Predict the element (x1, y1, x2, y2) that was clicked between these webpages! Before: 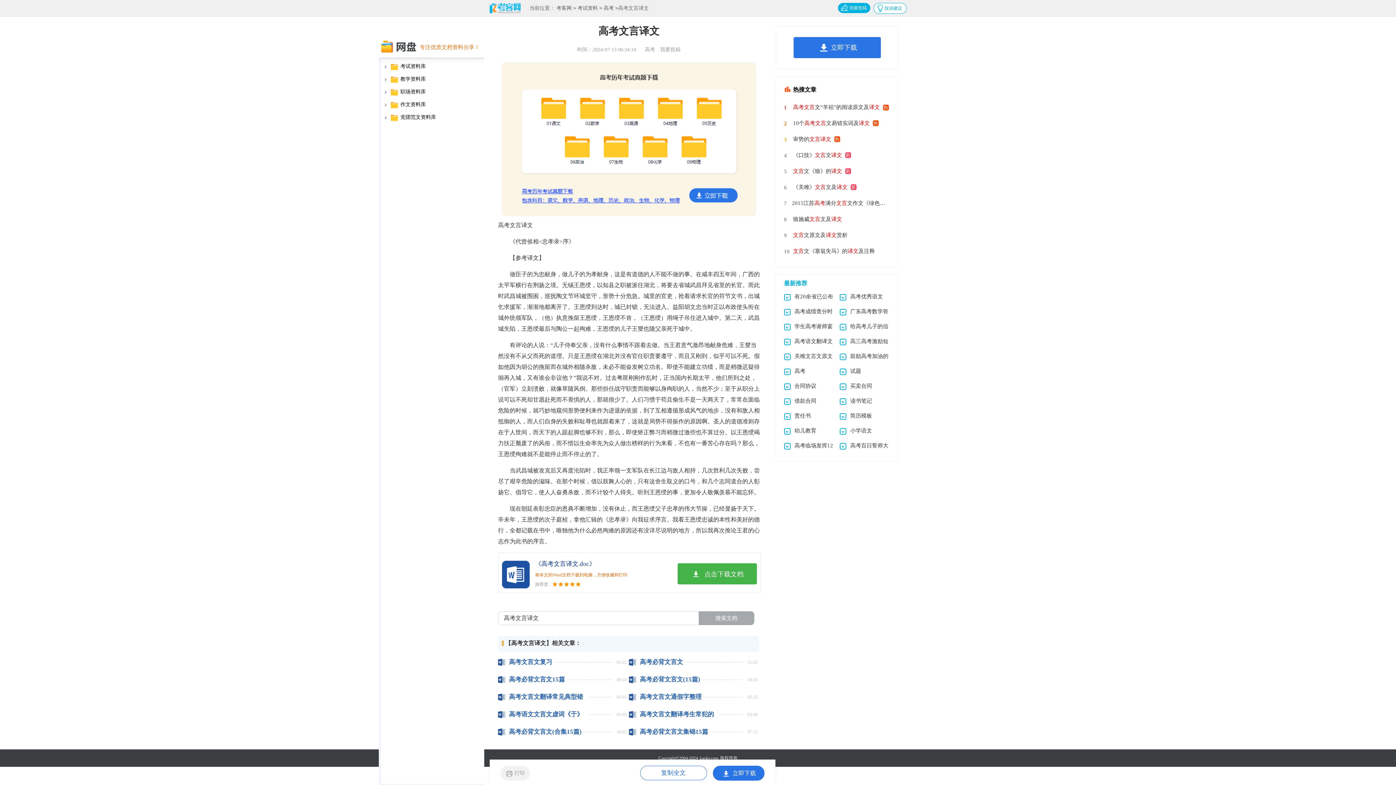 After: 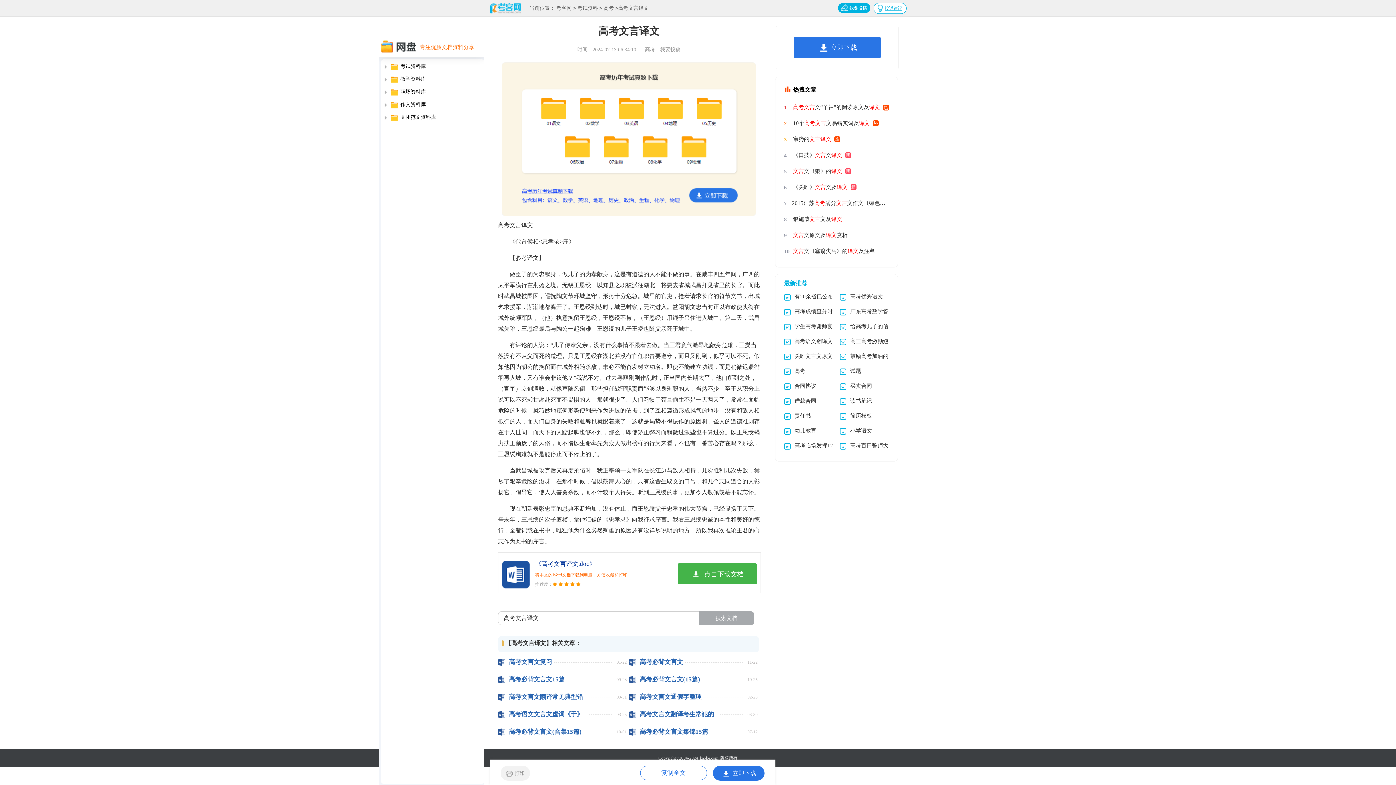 Action: bbox: (873, 2, 906, 13) label: 投诉建议